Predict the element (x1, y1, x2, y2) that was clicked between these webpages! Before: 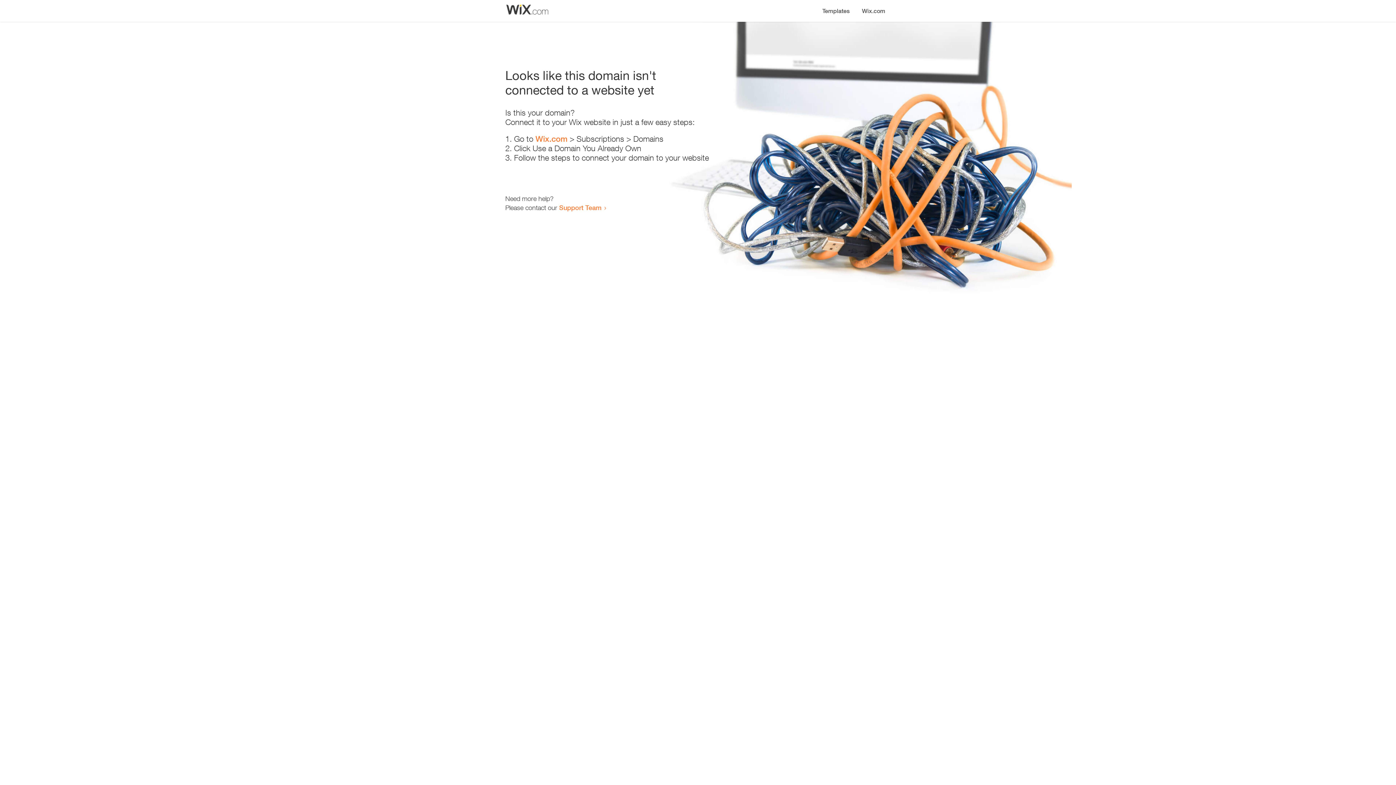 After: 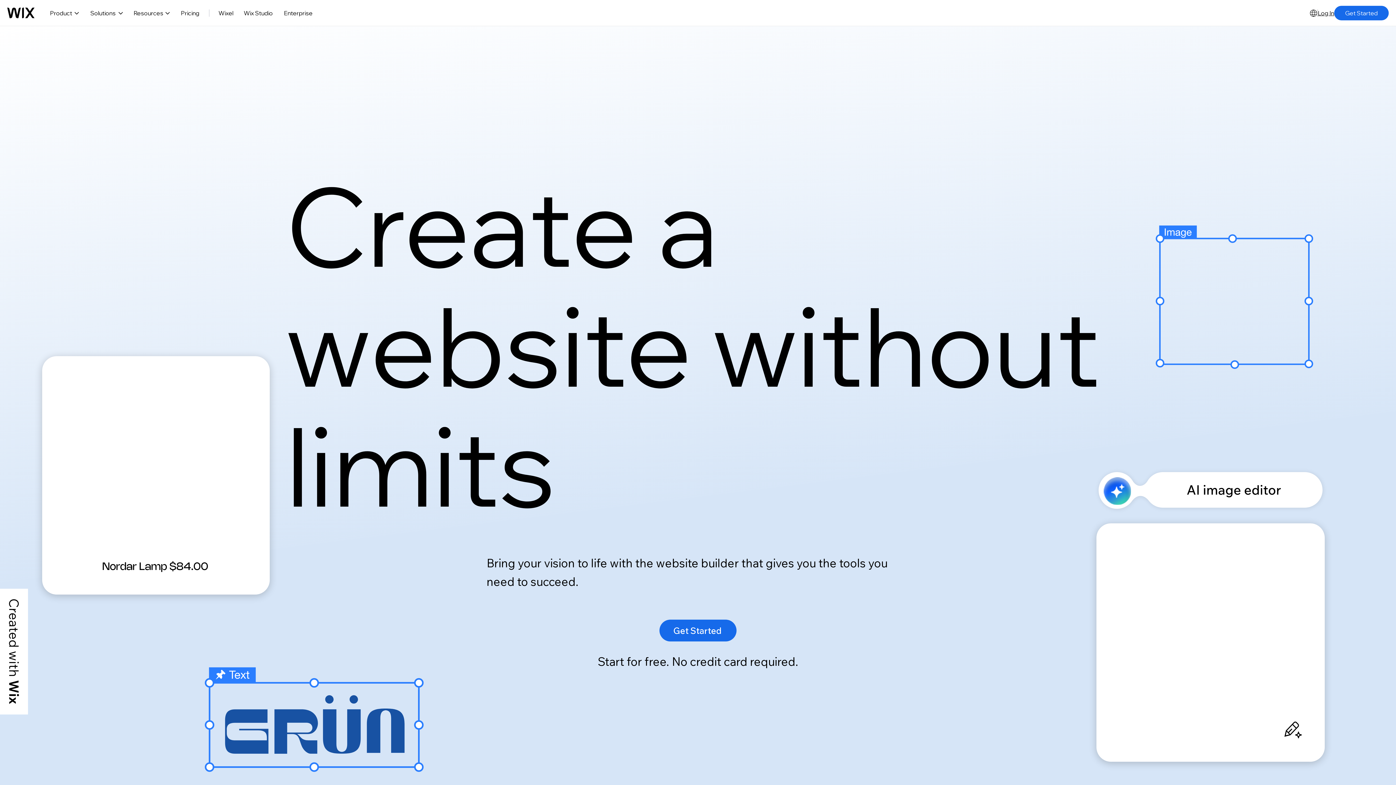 Action: bbox: (856, 0, 890, 14) label: Wix.com